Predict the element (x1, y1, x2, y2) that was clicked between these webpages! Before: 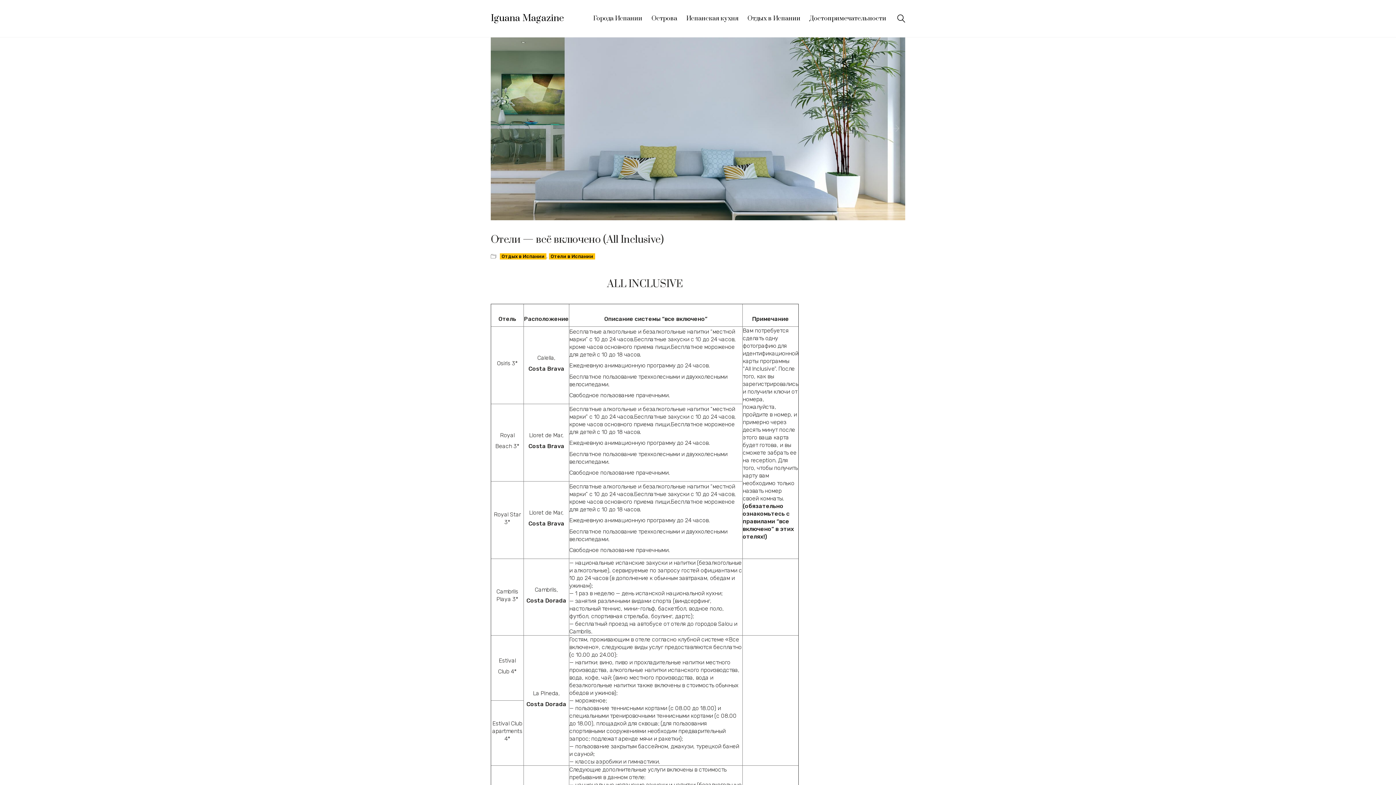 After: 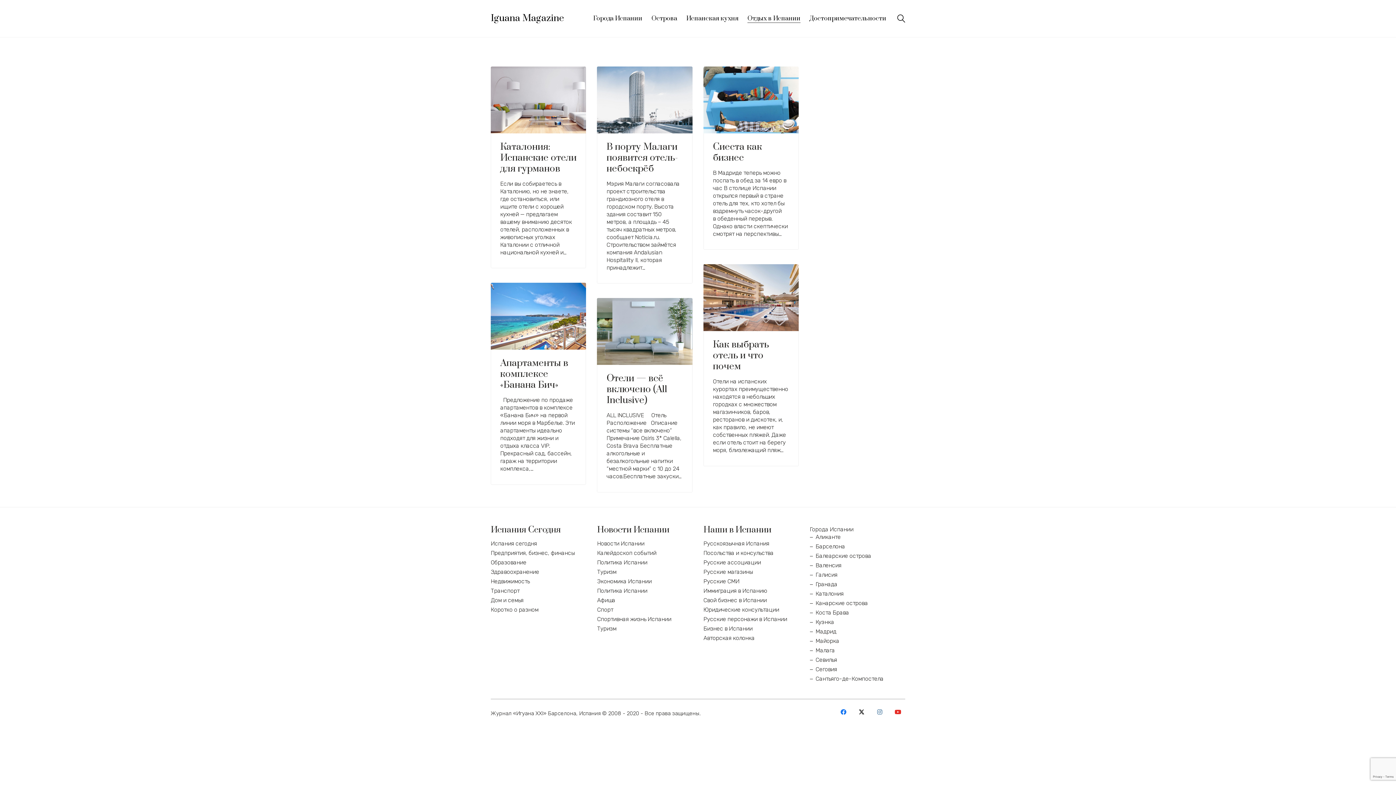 Action: label: Отели в Испании bbox: (549, 253, 595, 259)